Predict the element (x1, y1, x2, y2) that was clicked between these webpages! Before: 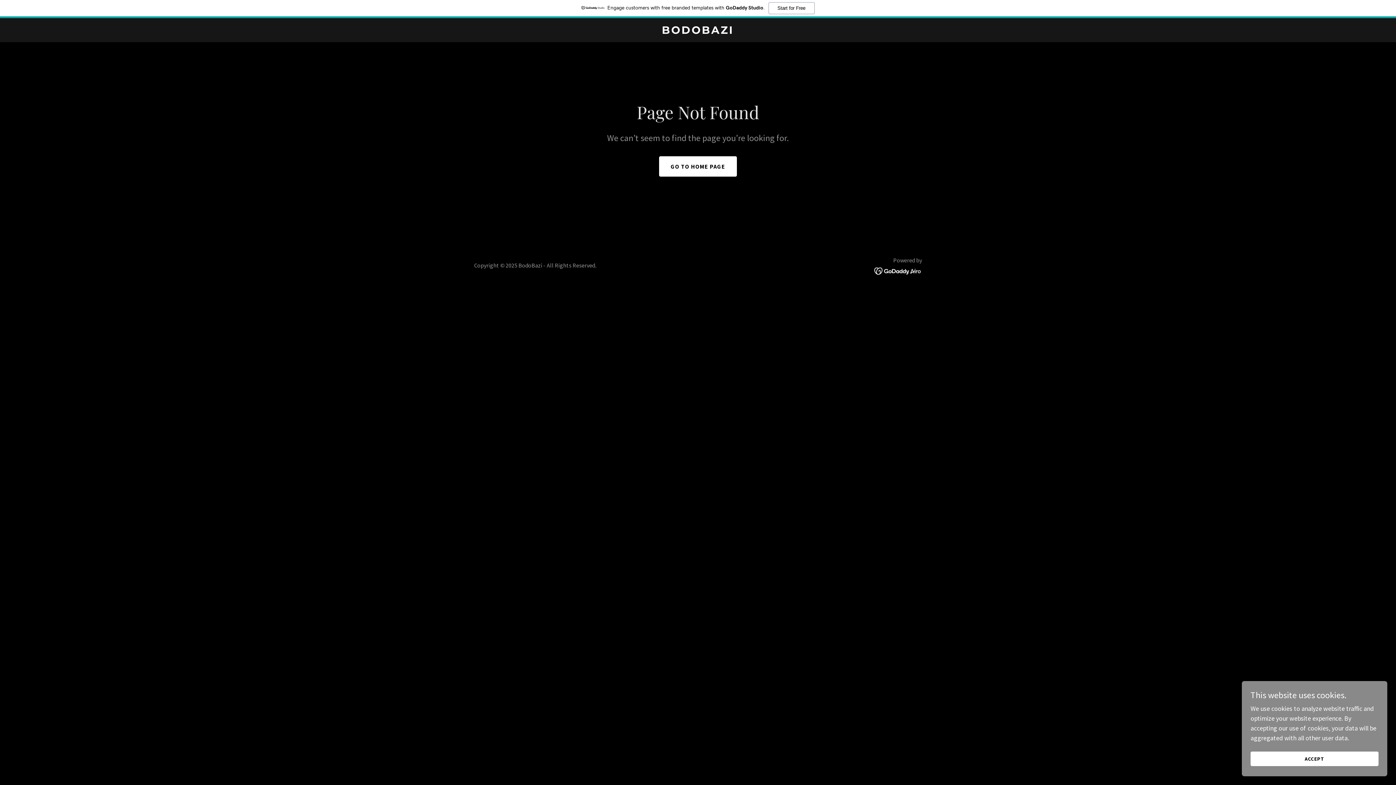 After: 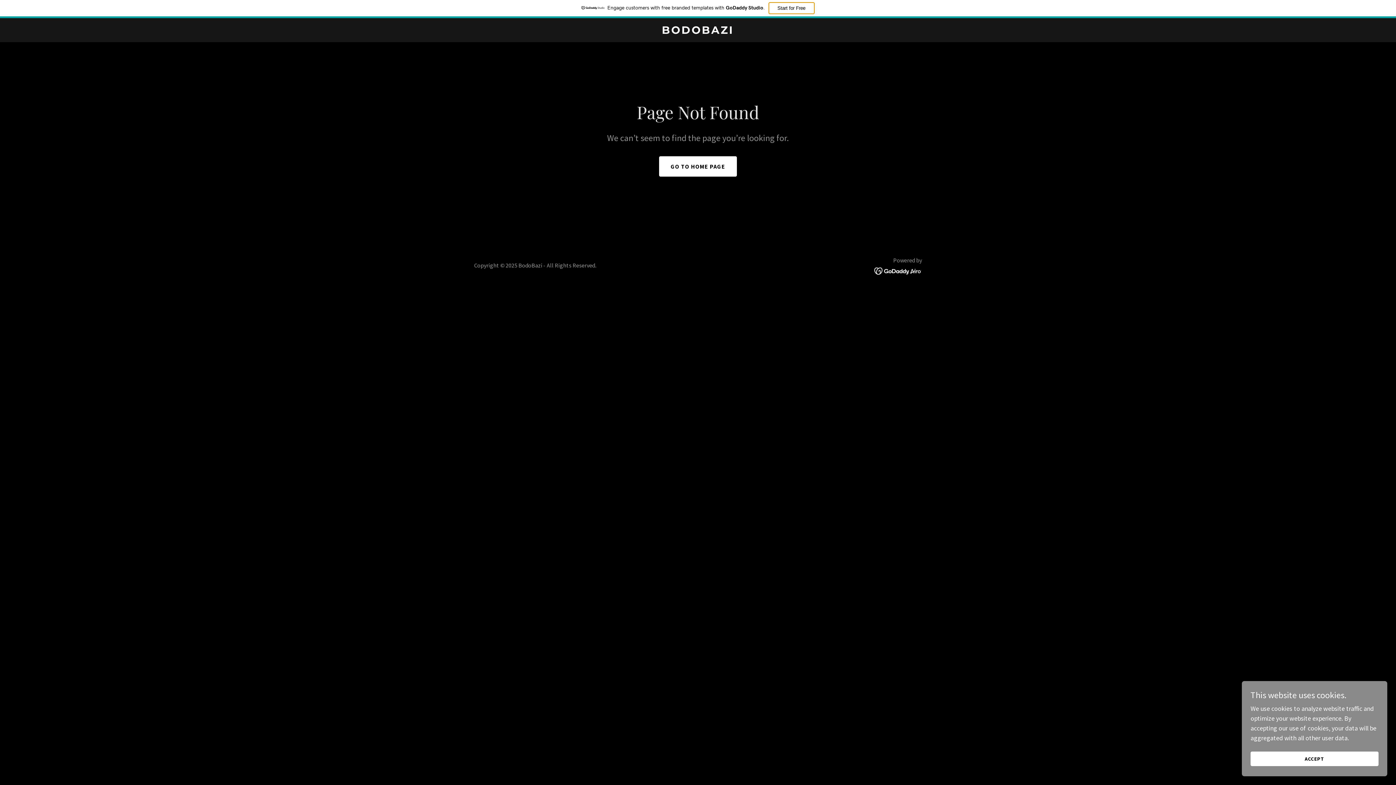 Action: label: Start for Free bbox: (768, 2, 814, 14)